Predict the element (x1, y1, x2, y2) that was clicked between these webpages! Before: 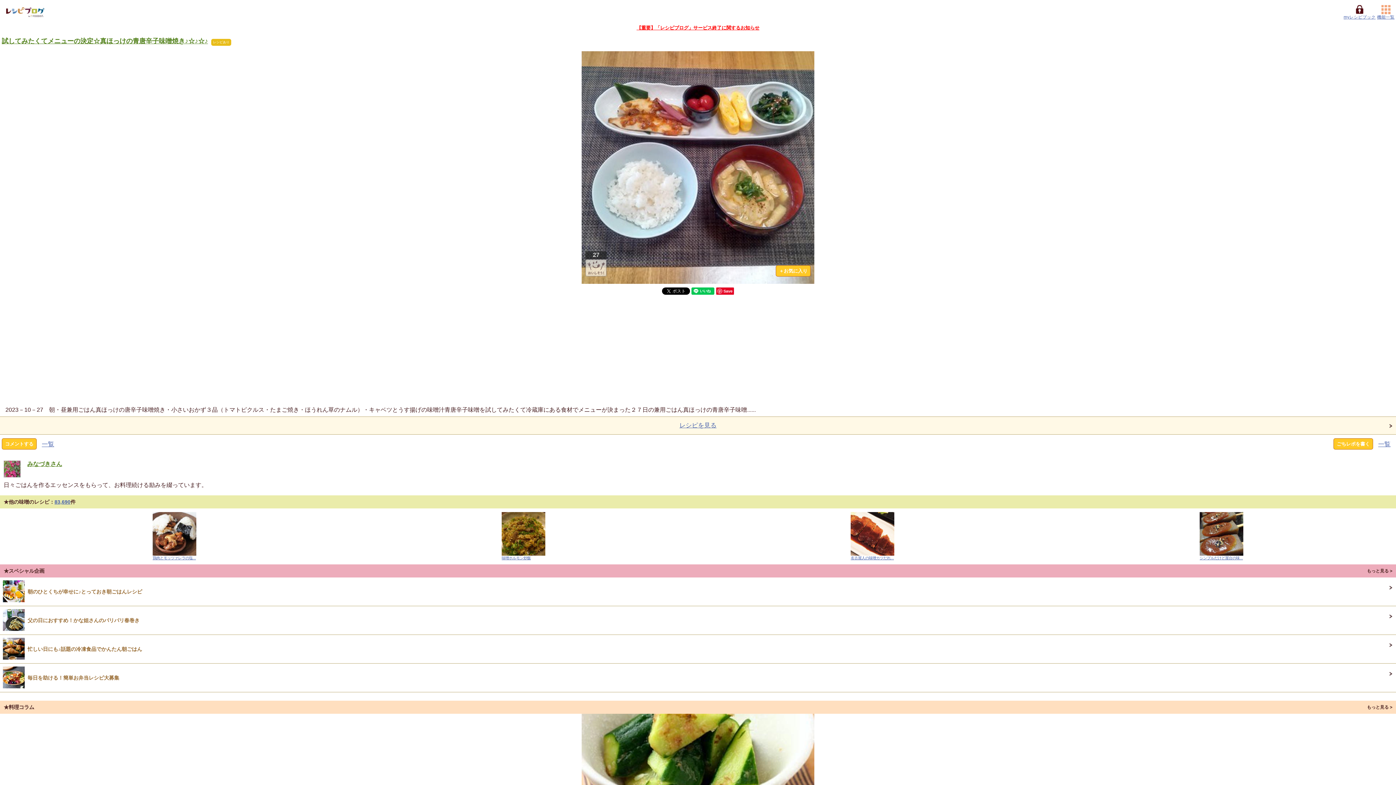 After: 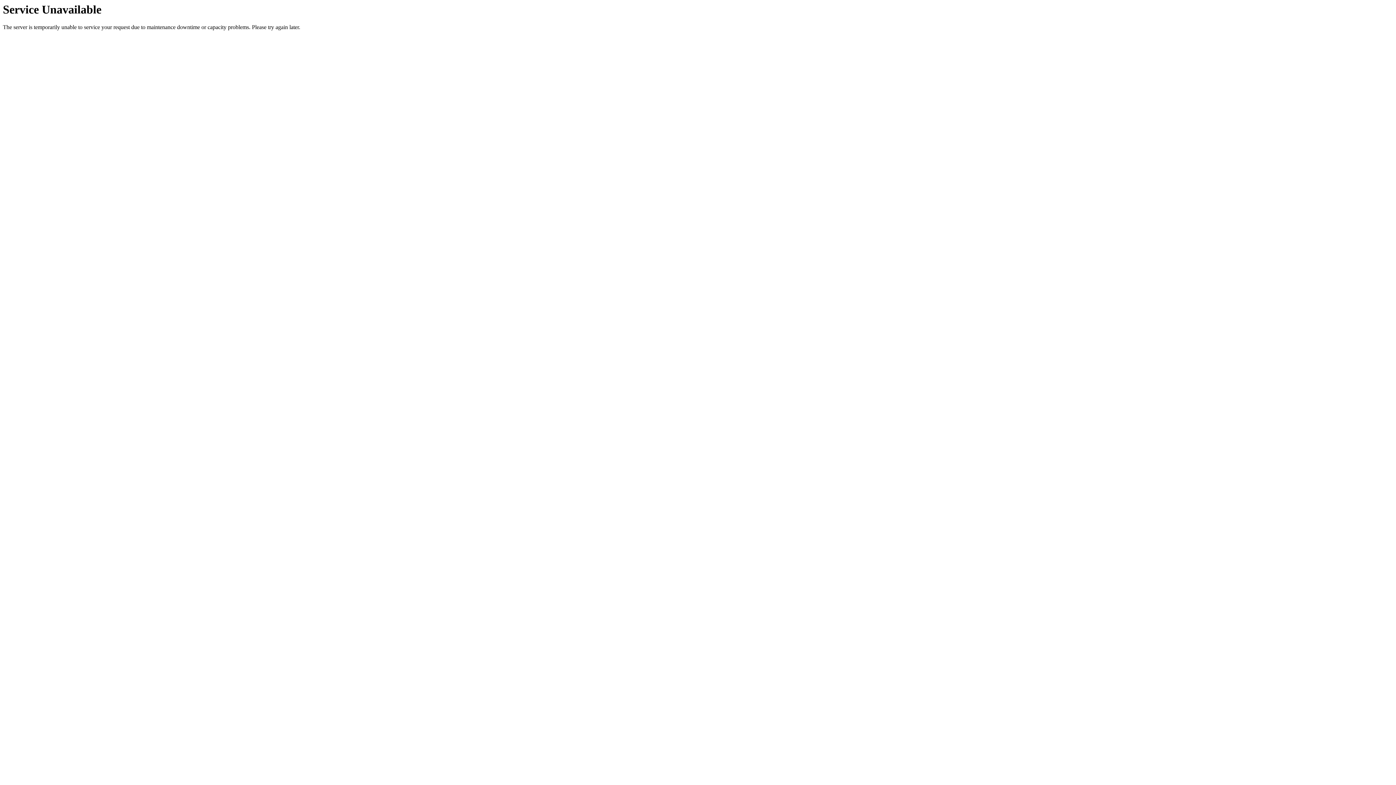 Action: bbox: (679, 422, 716, 429) label: レシピを見る